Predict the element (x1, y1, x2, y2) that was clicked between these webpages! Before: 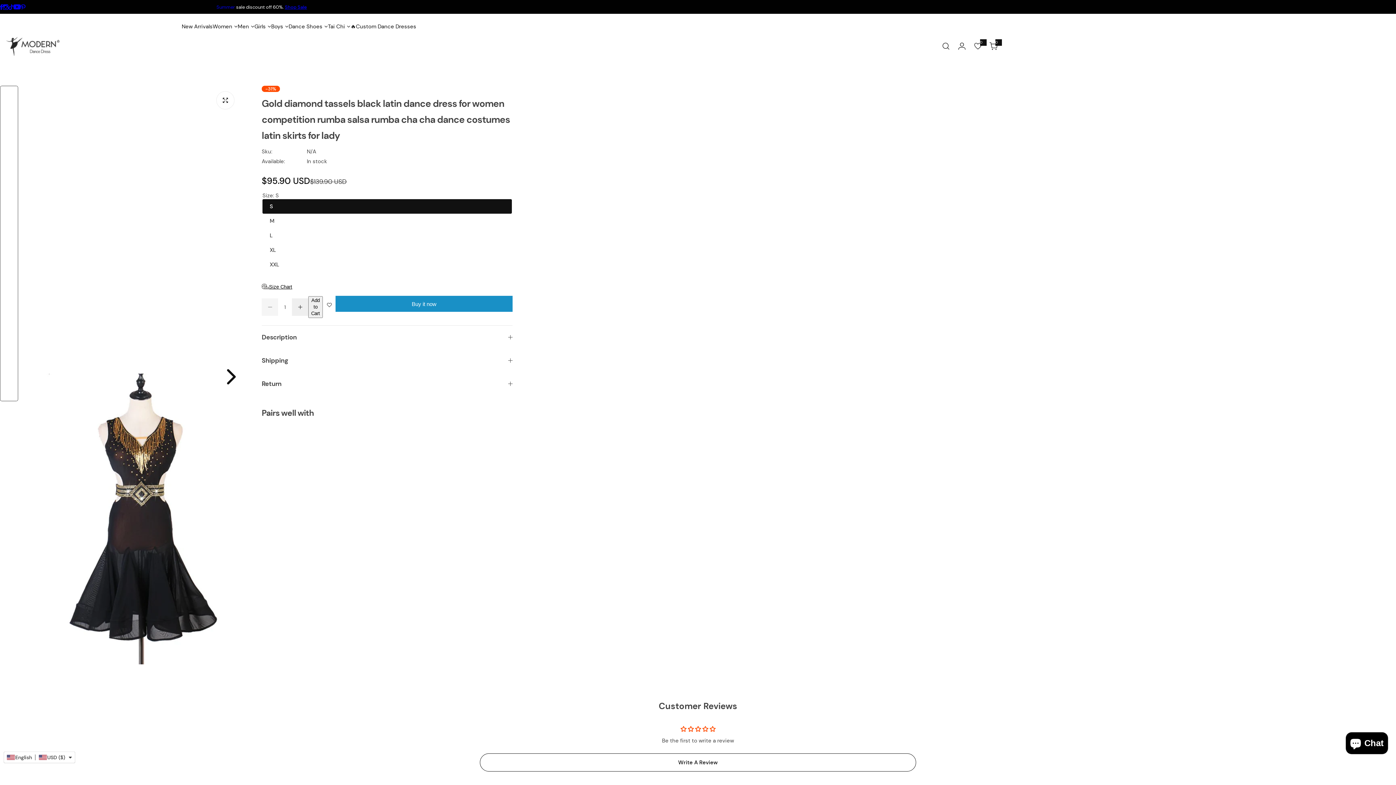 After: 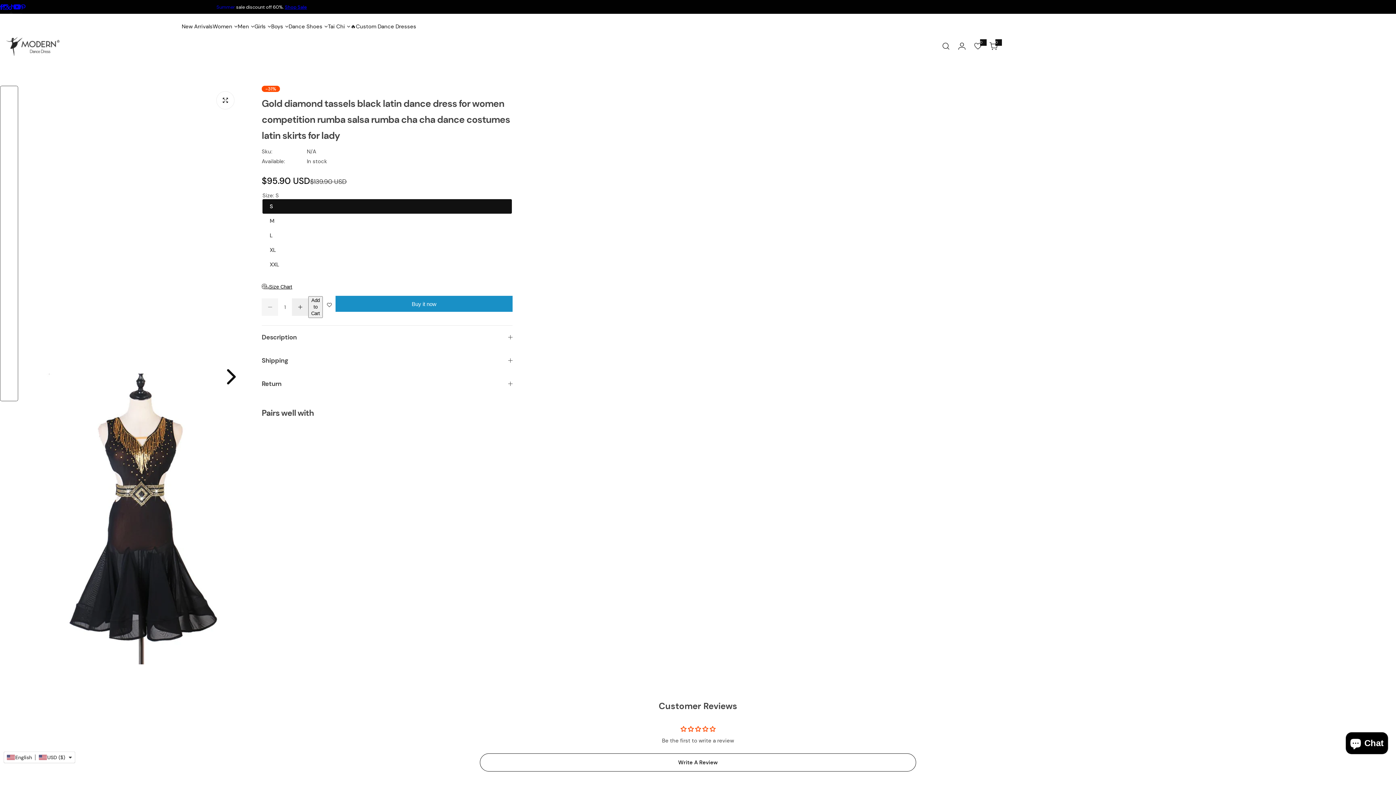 Action: bbox: (8, 4, 13, 9) label: Instagram